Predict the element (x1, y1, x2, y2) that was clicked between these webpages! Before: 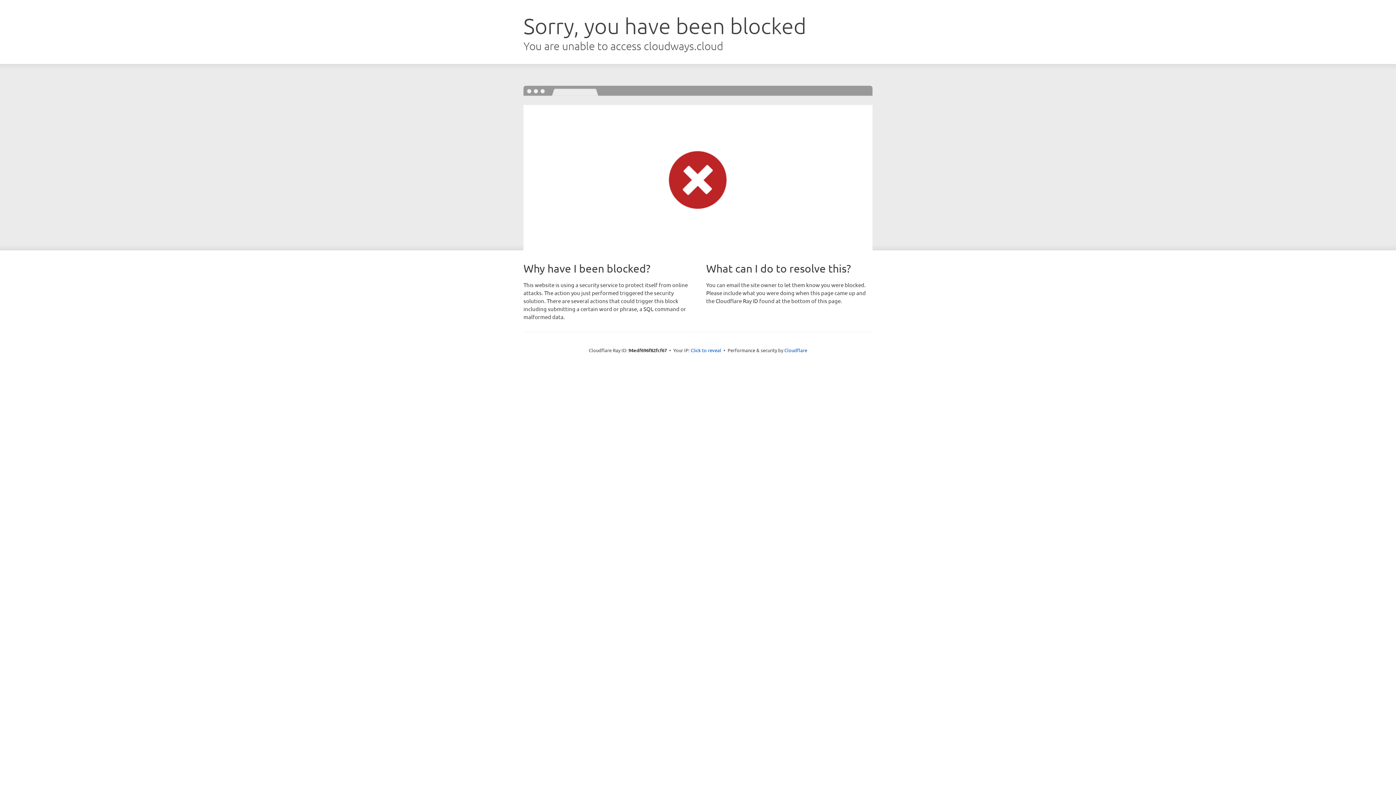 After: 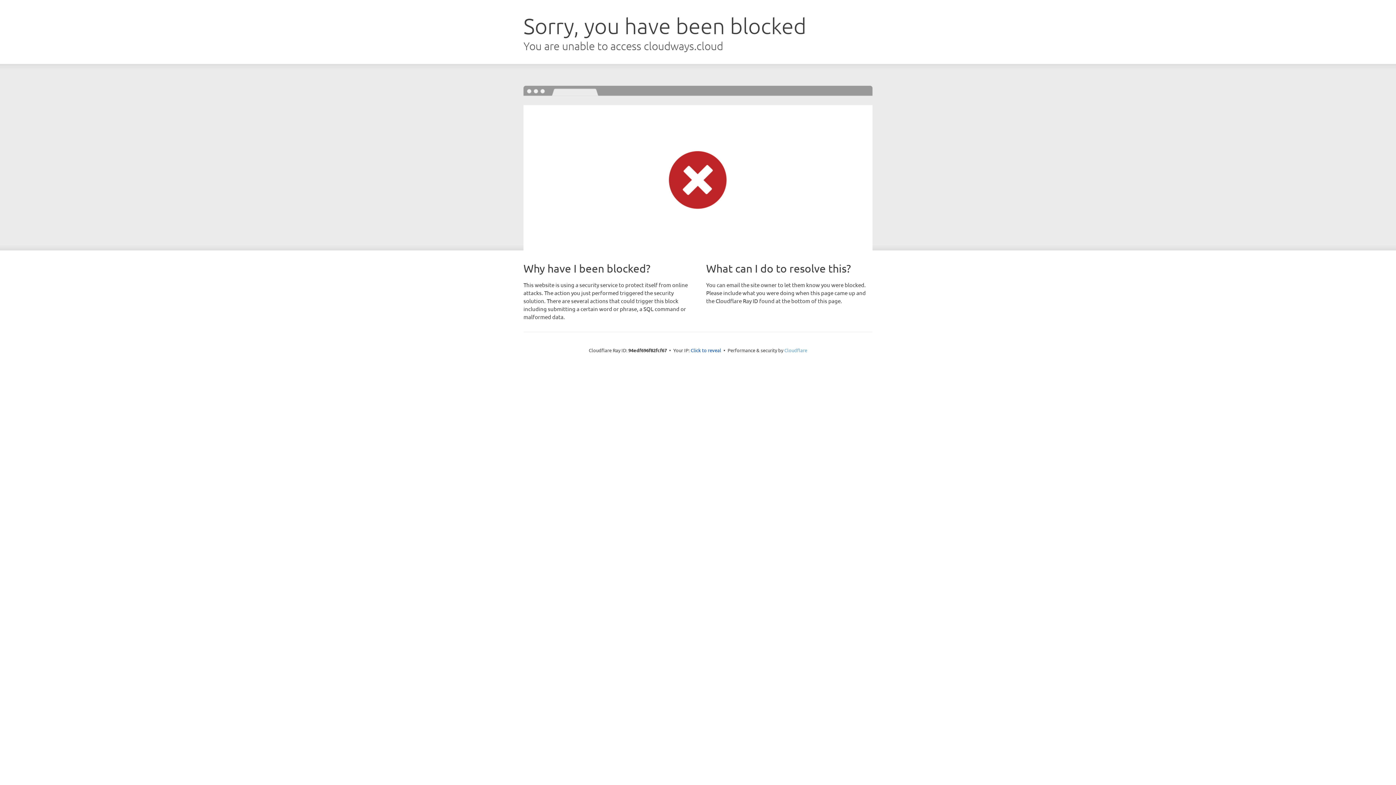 Action: label: Cloudflare bbox: (784, 347, 807, 353)